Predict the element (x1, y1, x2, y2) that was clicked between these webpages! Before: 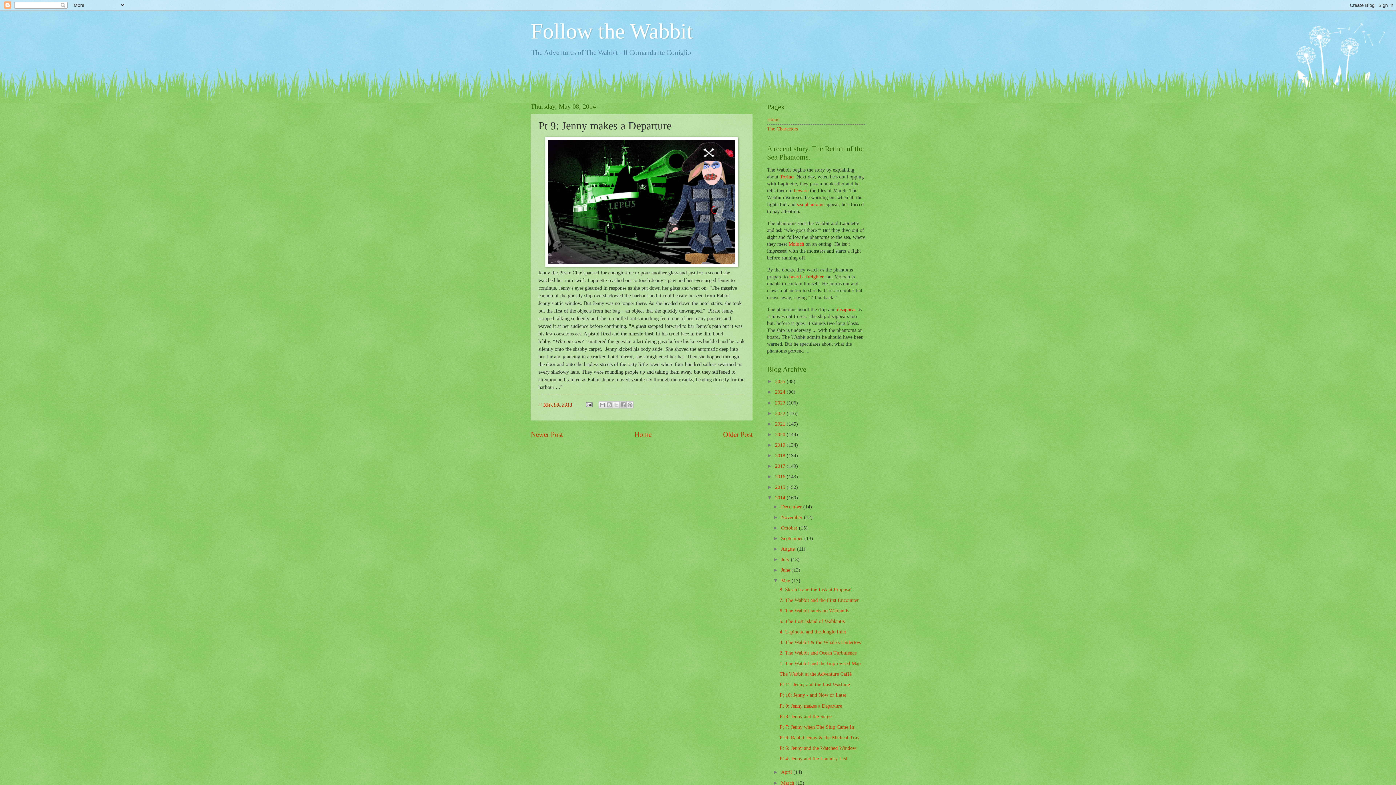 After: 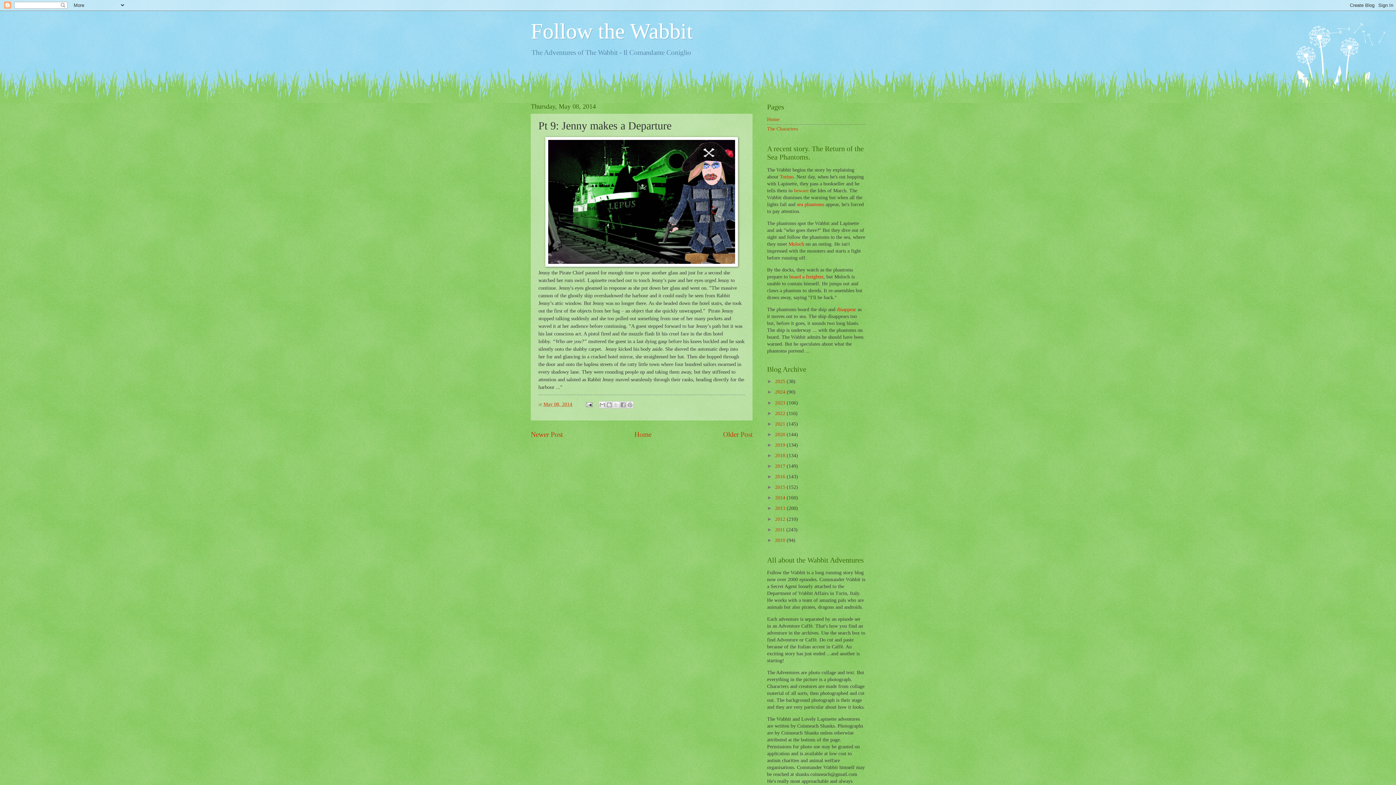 Action: label: ▼   bbox: (767, 495, 775, 500)